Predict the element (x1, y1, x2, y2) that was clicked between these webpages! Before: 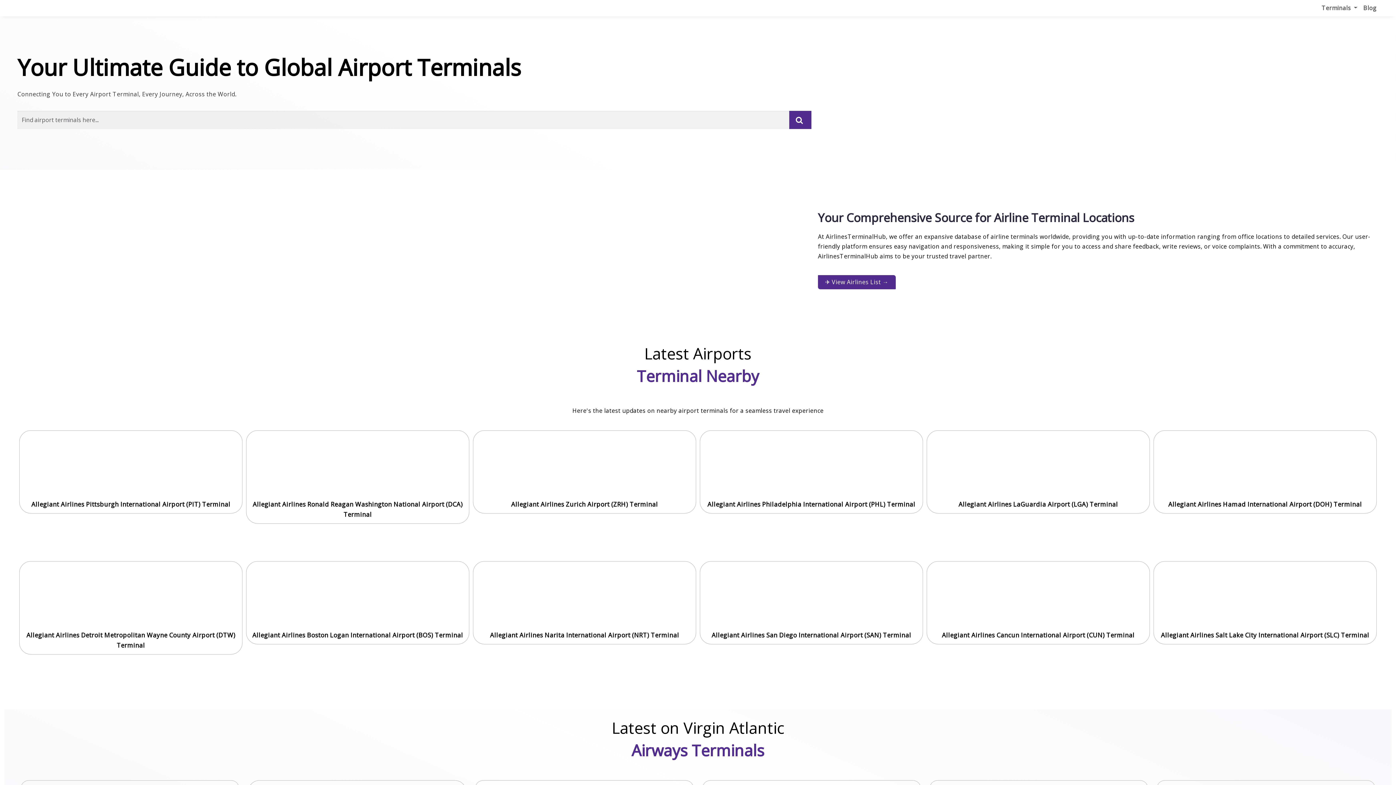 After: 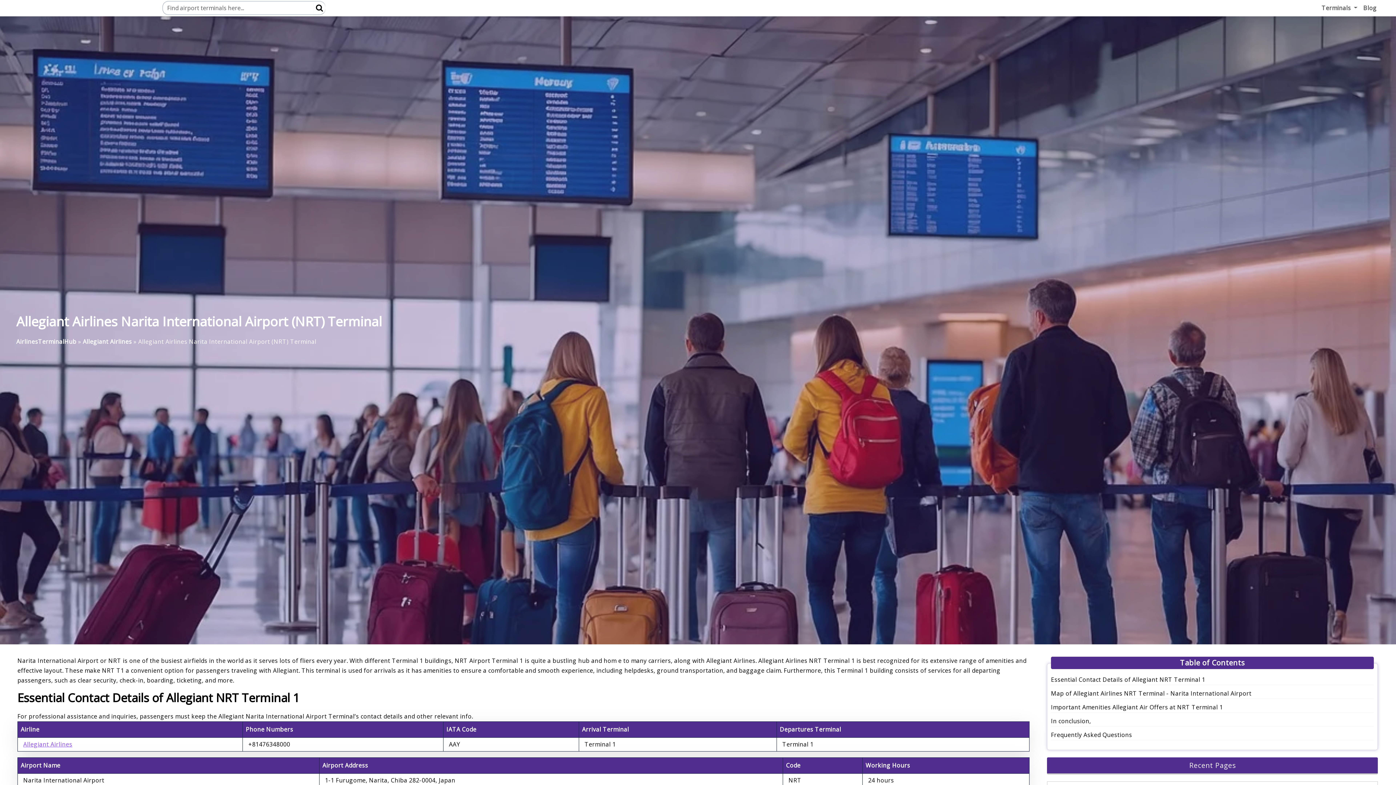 Action: bbox: (475, 563, 694, 628)